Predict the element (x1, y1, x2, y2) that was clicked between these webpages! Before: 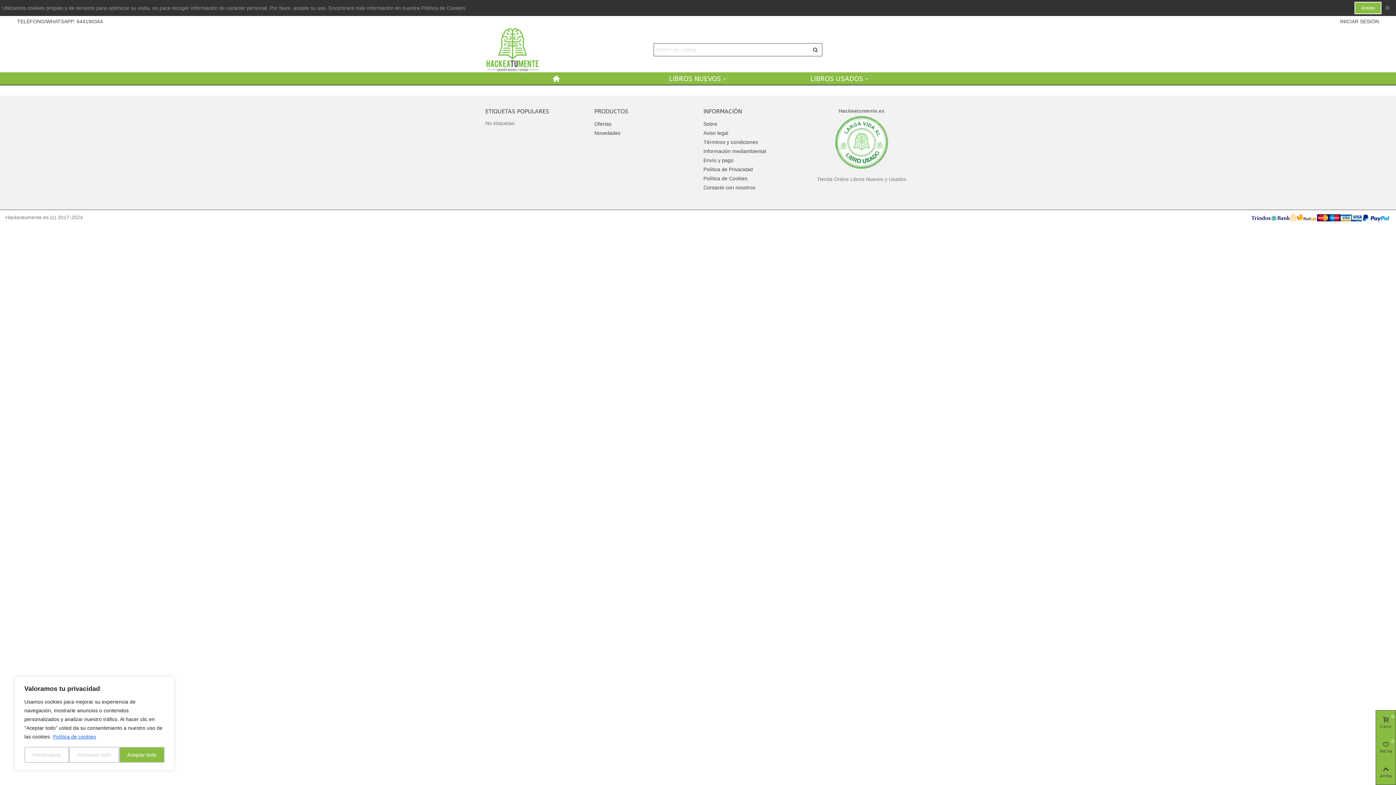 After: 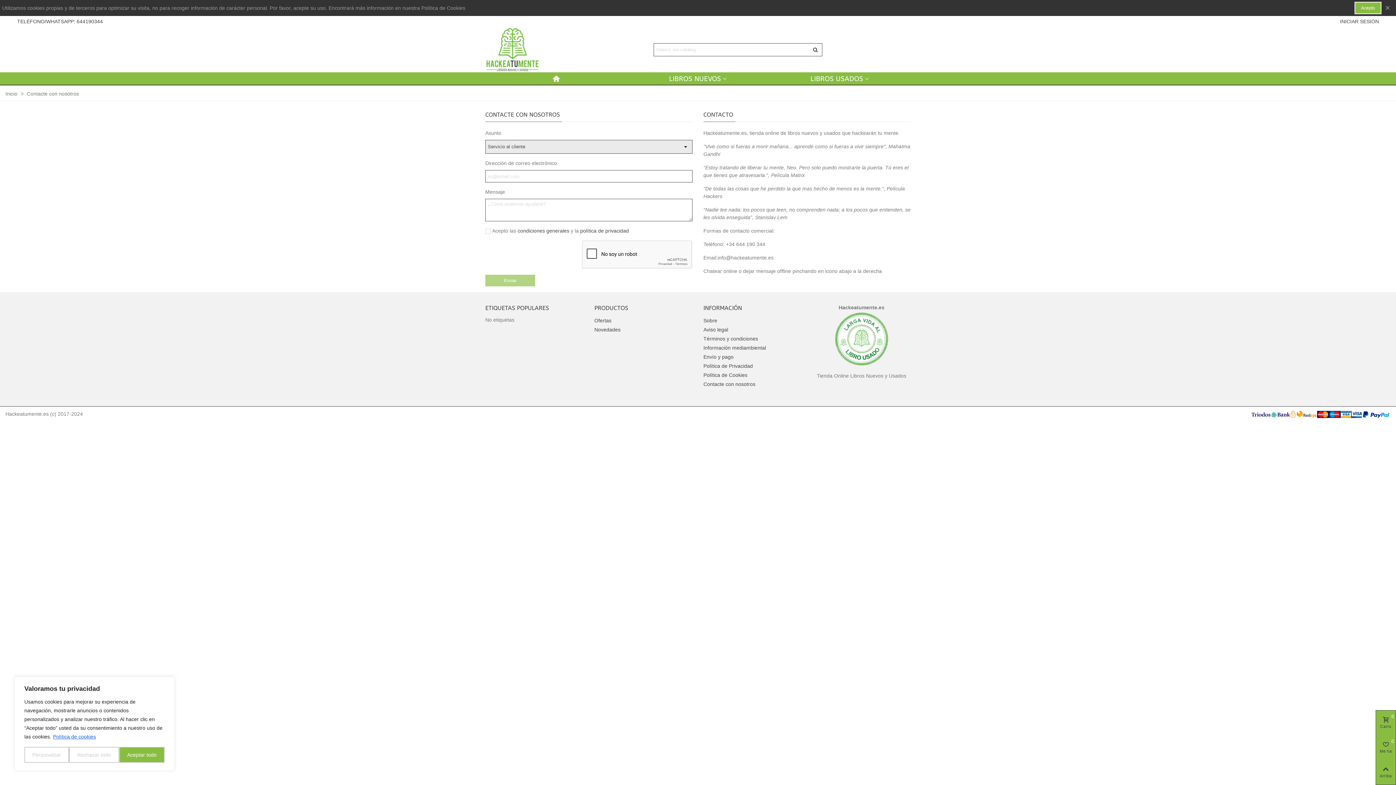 Action: bbox: (703, 183, 801, 192) label: Contacte con nosotros